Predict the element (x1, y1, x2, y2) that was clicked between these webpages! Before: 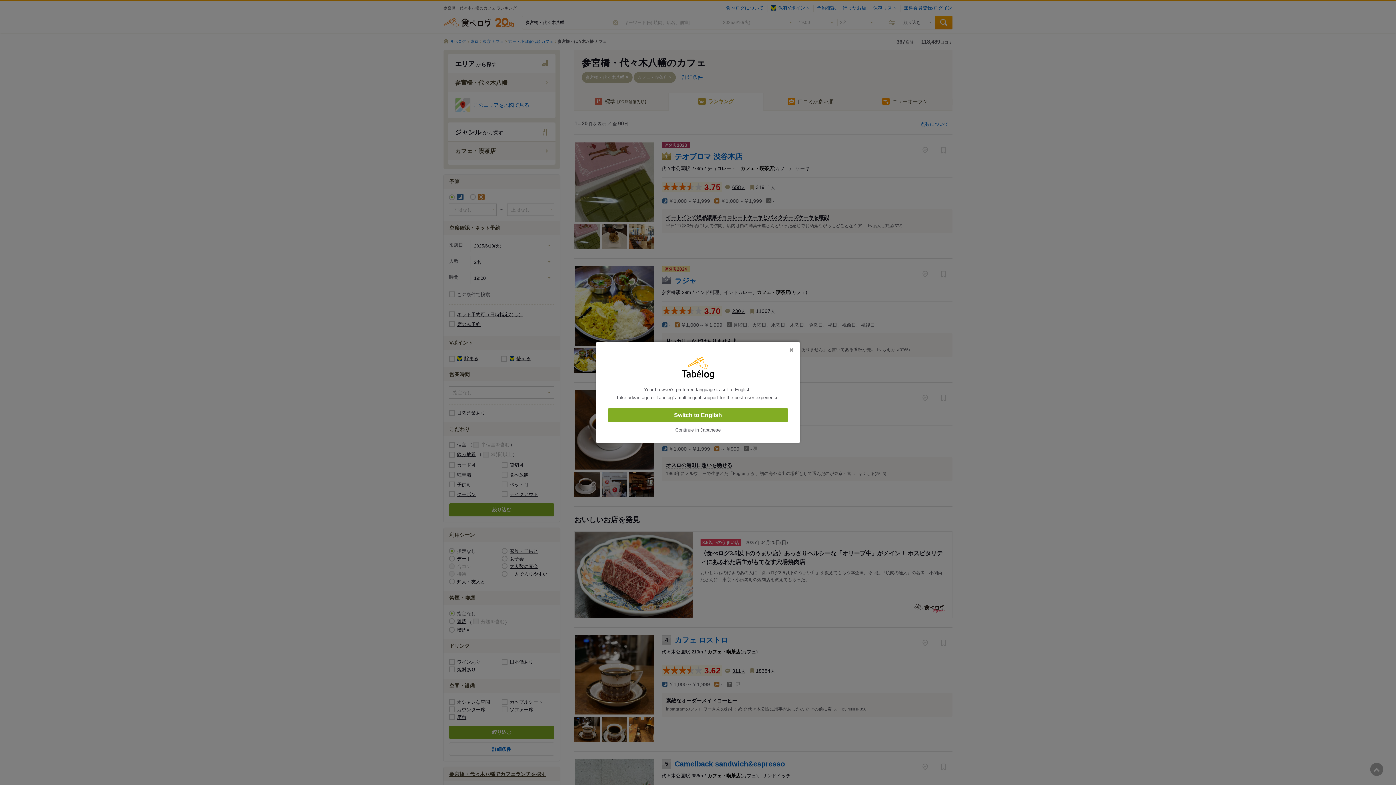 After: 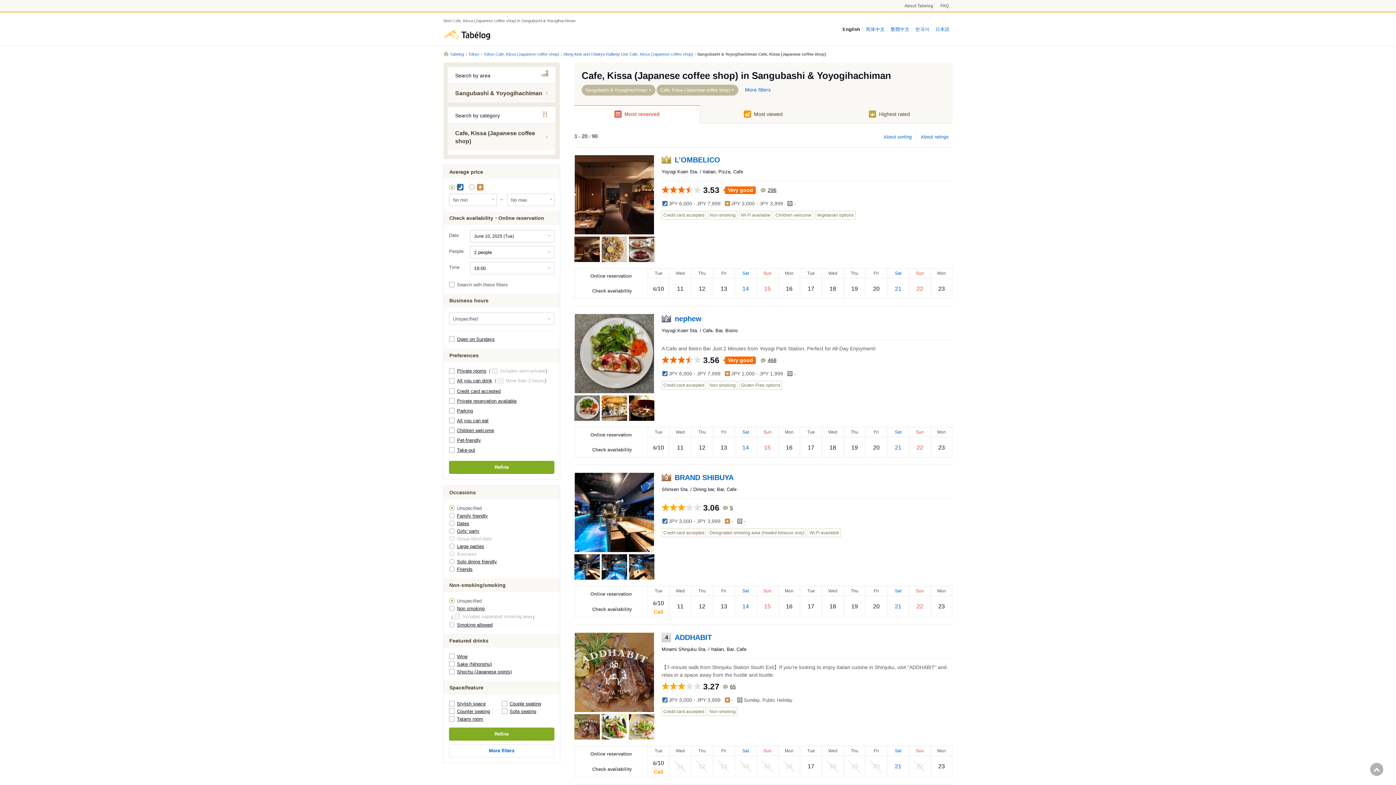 Action: bbox: (608, 408, 788, 422) label: Switch to English